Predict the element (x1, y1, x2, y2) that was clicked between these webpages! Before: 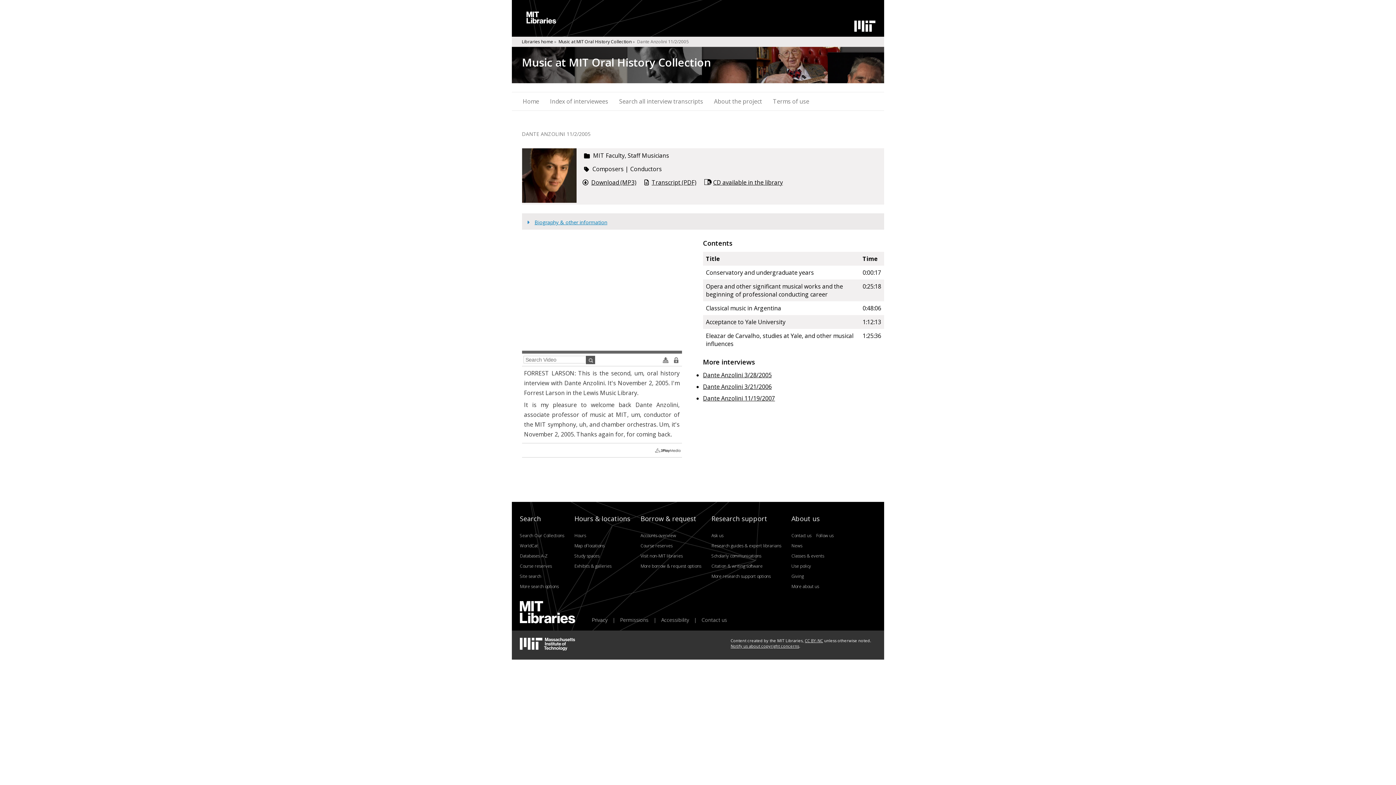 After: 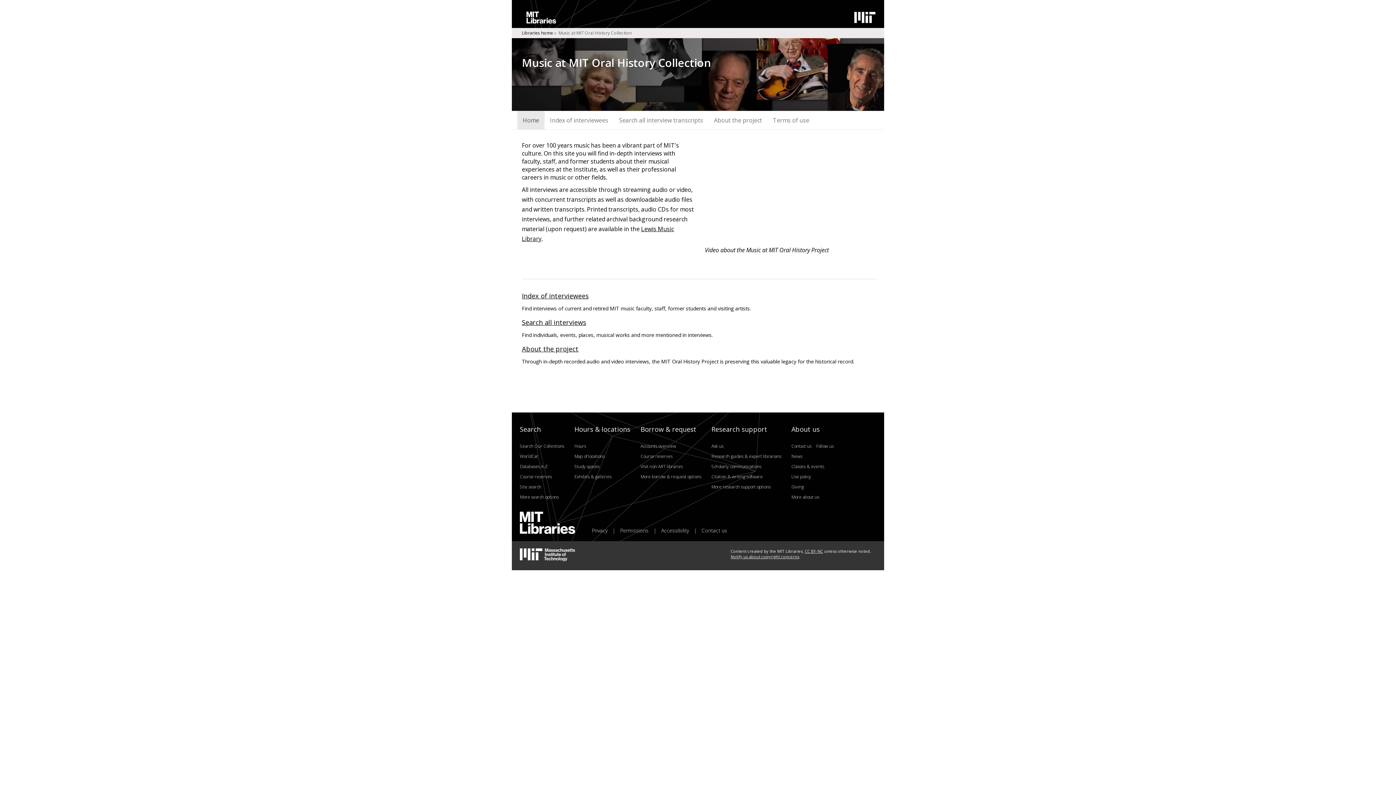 Action: label: Music at MIT Oral History Collection bbox: (522, 54, 711, 69)